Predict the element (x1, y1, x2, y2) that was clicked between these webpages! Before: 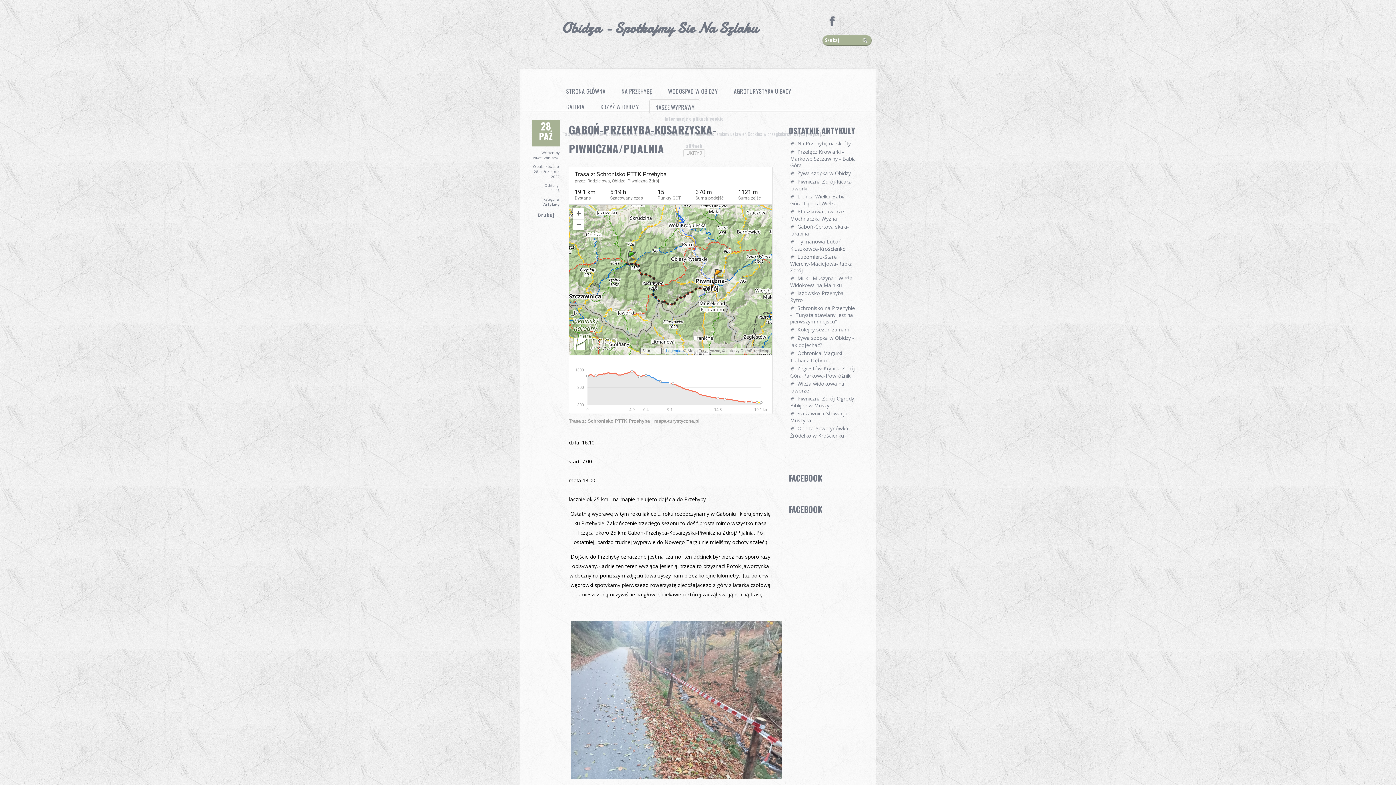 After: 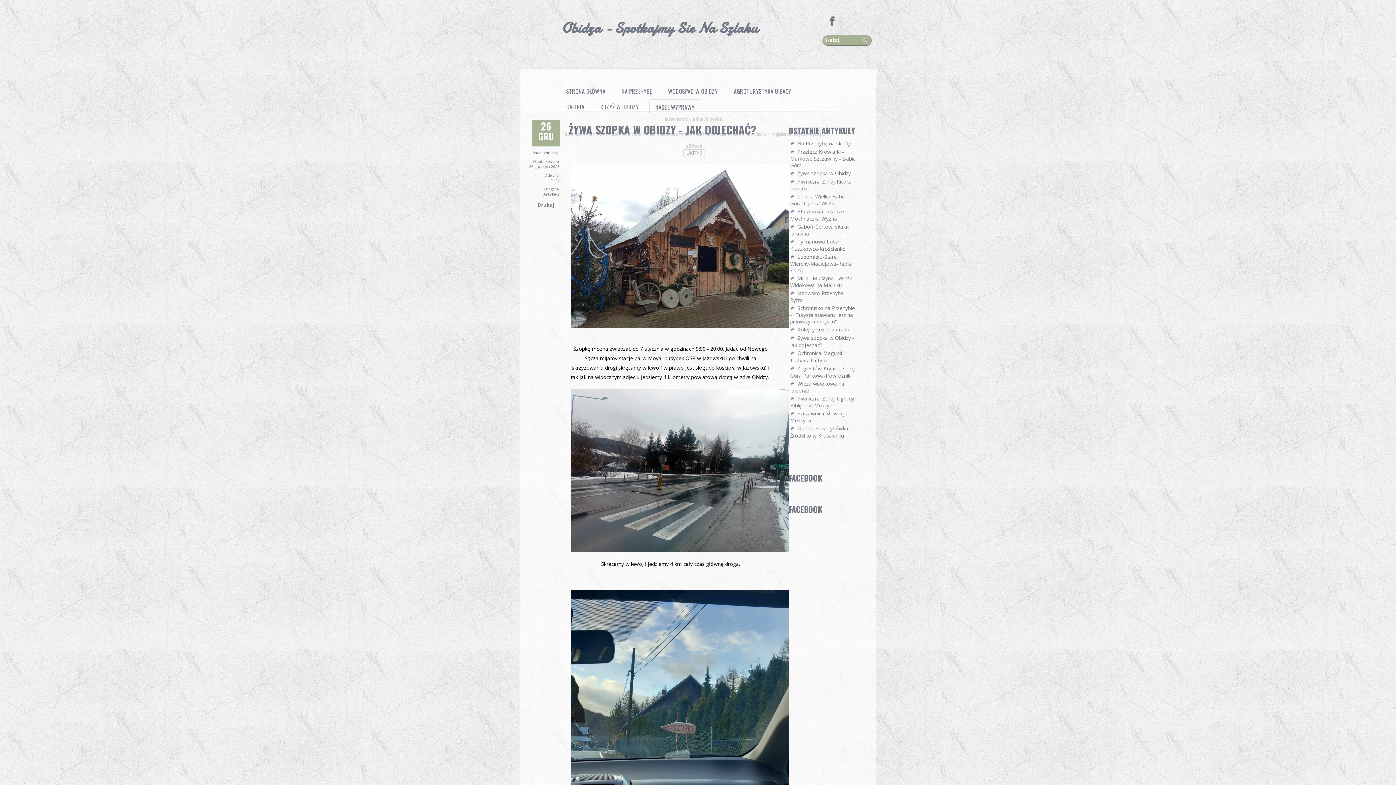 Action: label: Żywa szopka w Obidzy - jak dojechać? bbox: (790, 330, 854, 348)